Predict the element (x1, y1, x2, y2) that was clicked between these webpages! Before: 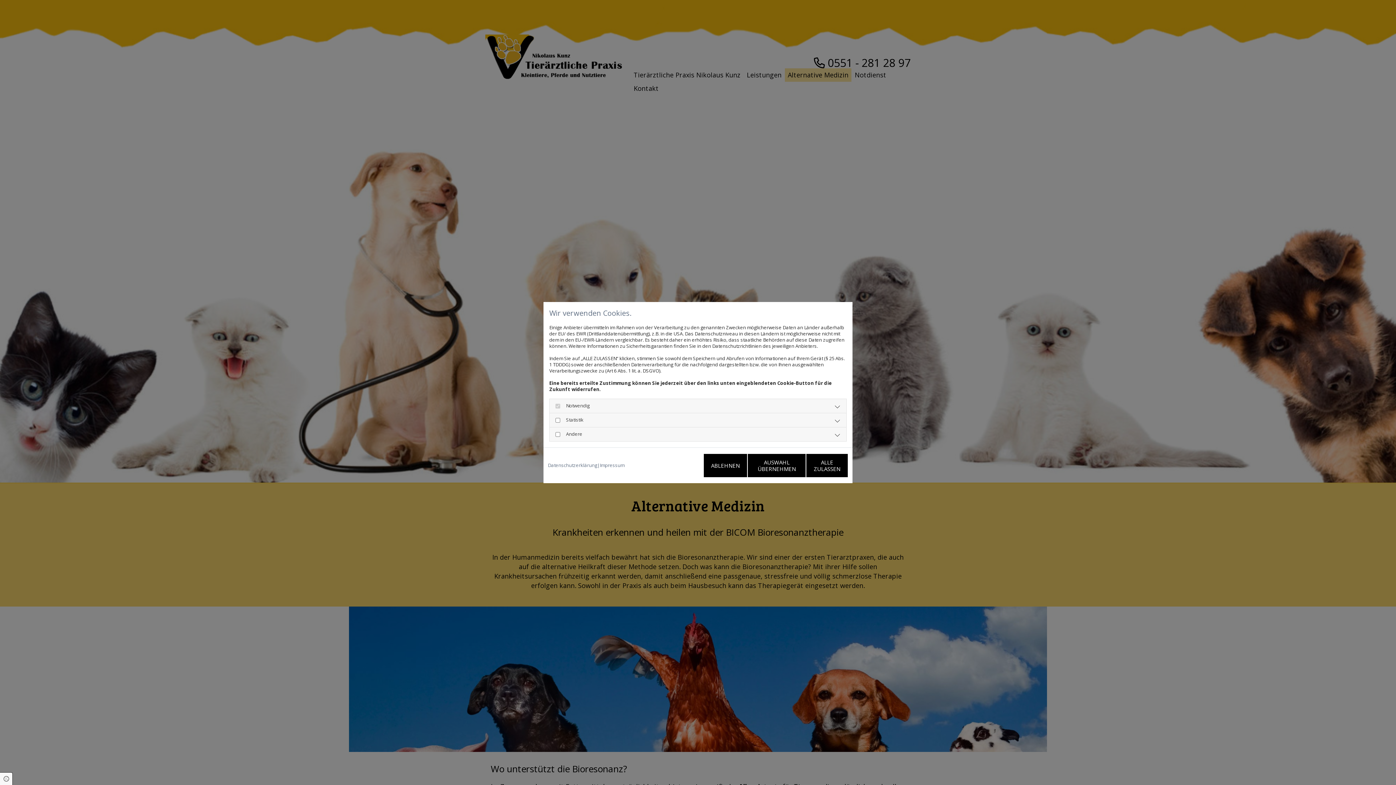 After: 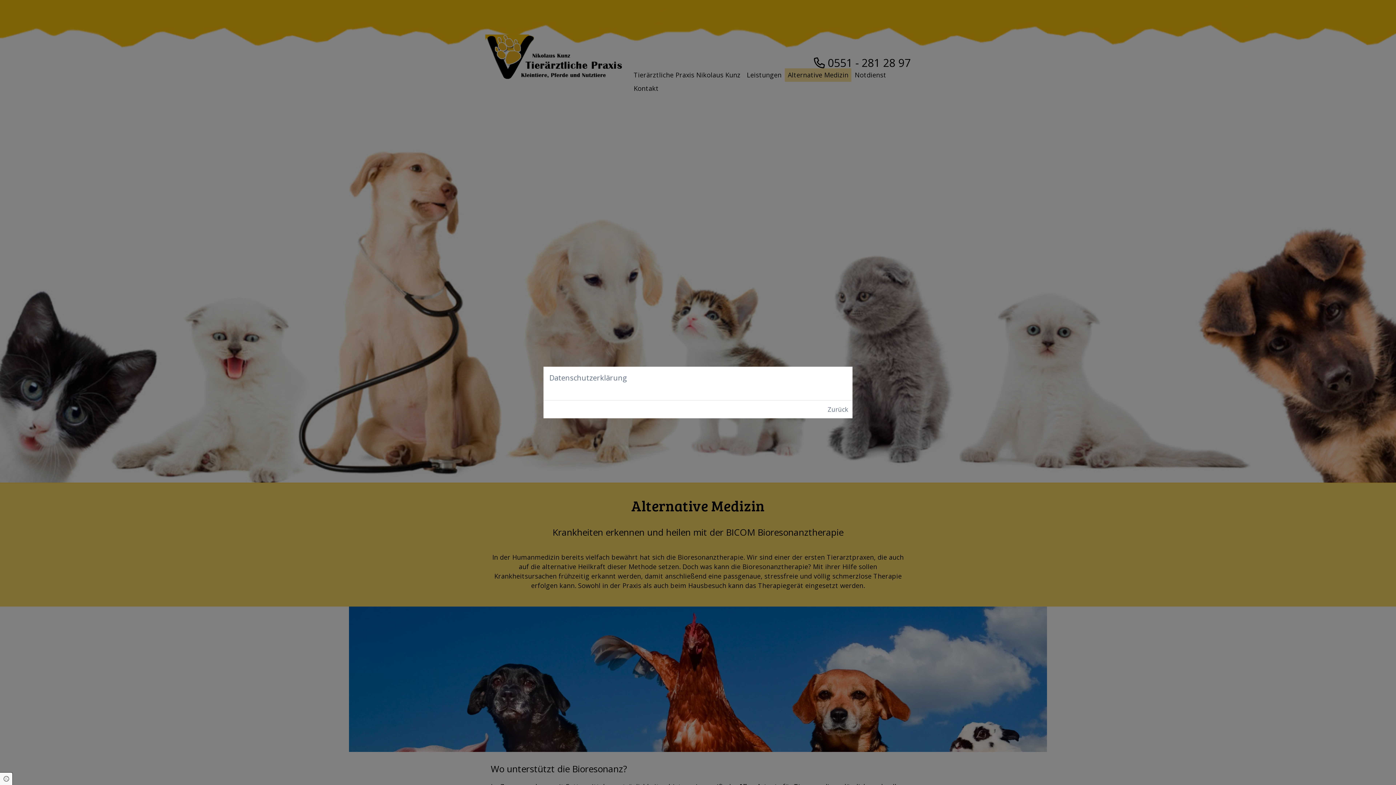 Action: label: Datenschutzerklärung bbox: (548, 462, 597, 468)